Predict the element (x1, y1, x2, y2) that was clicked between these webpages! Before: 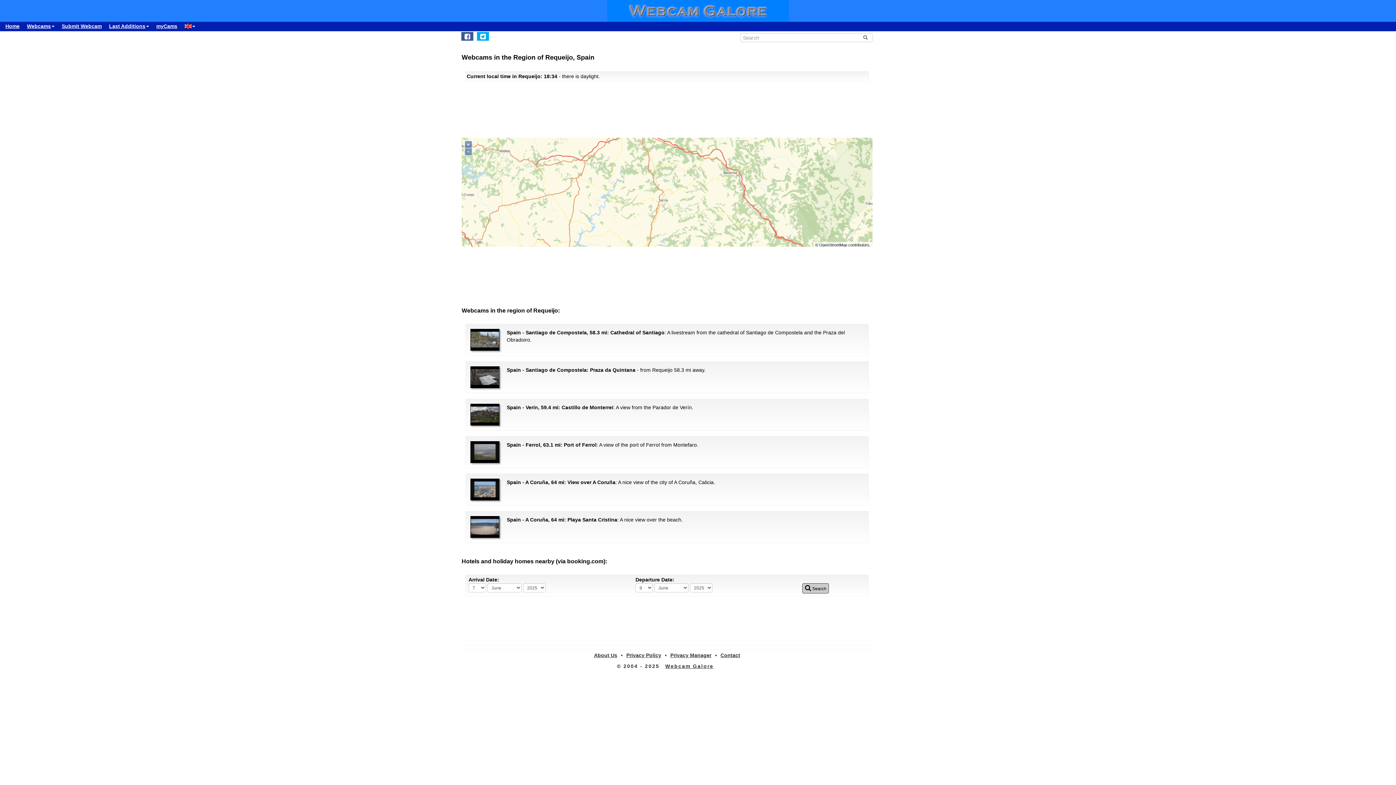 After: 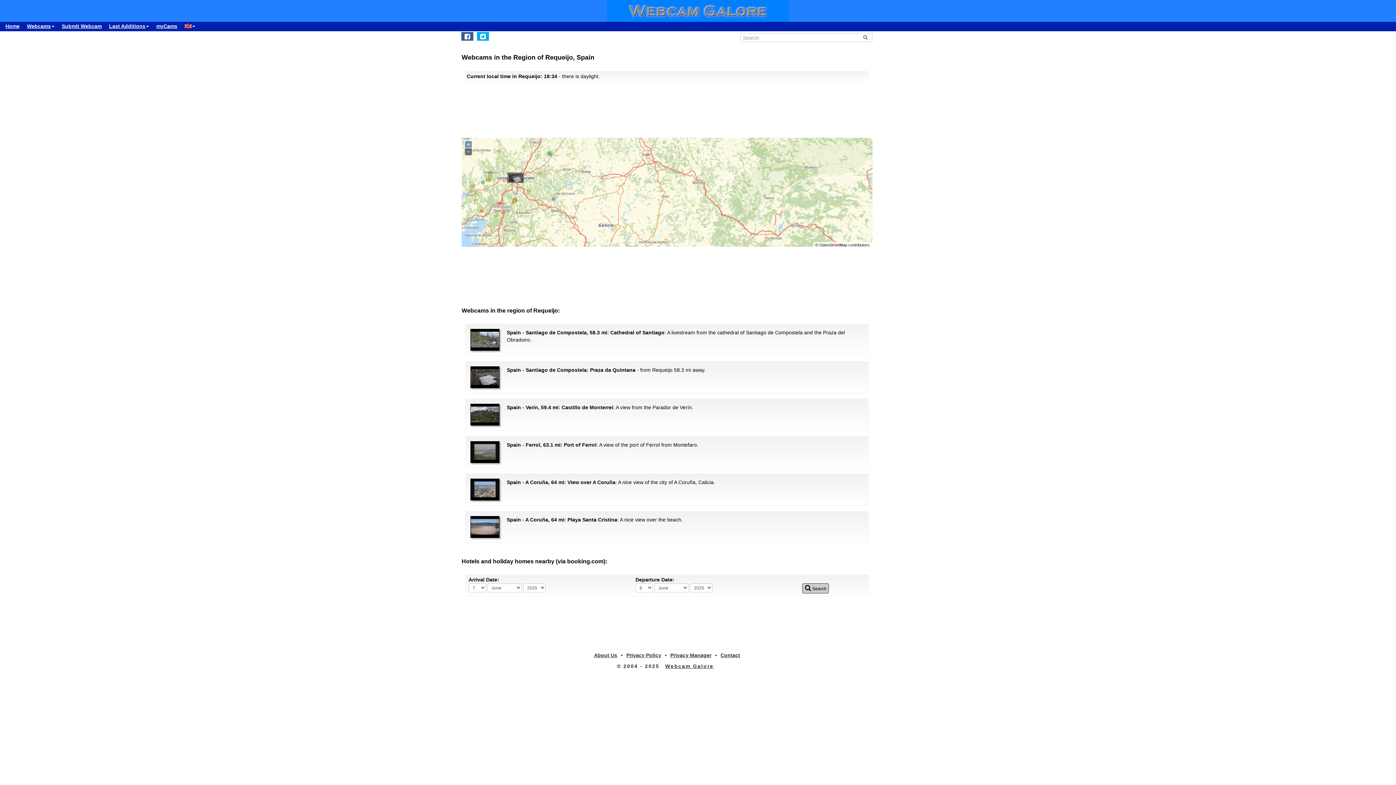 Action: bbox: (465, 148, 471, 155) label: −